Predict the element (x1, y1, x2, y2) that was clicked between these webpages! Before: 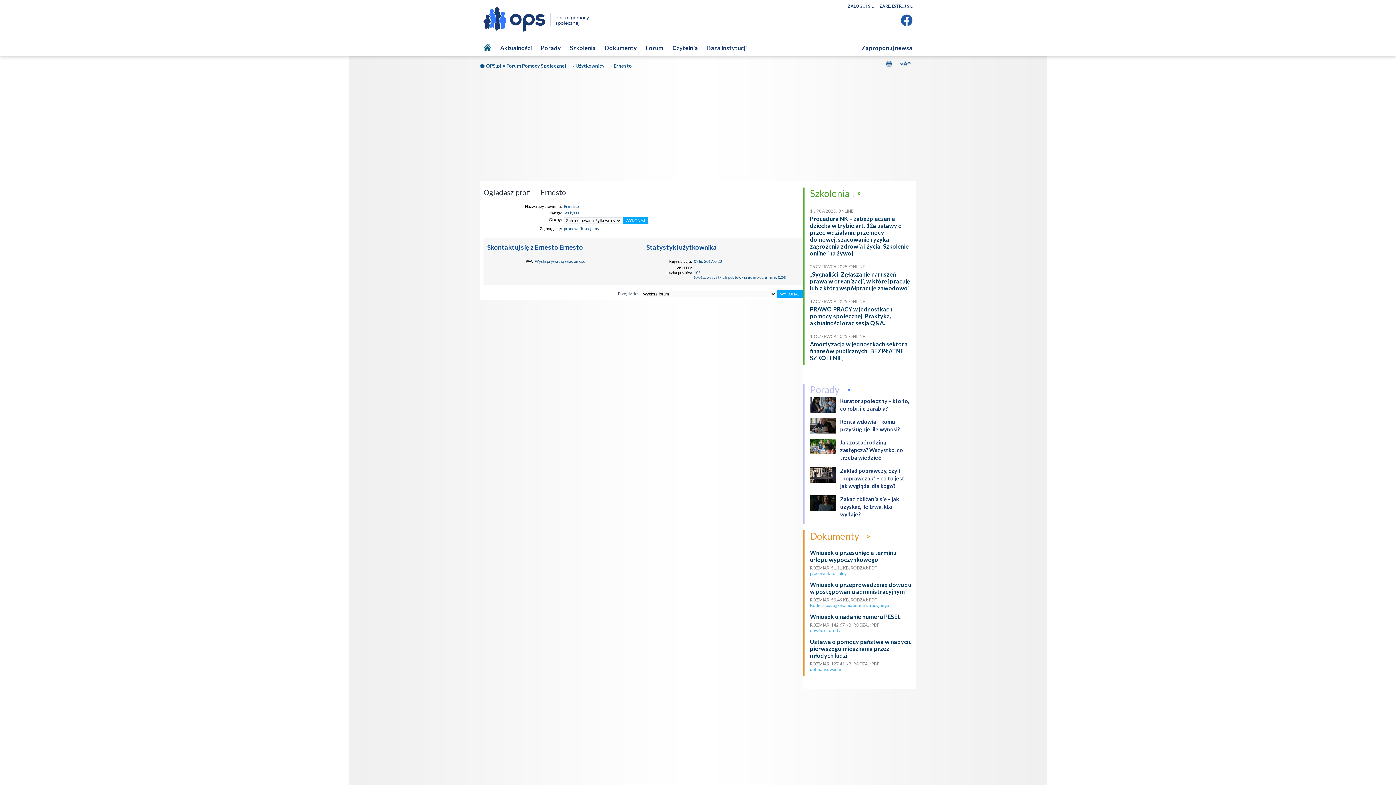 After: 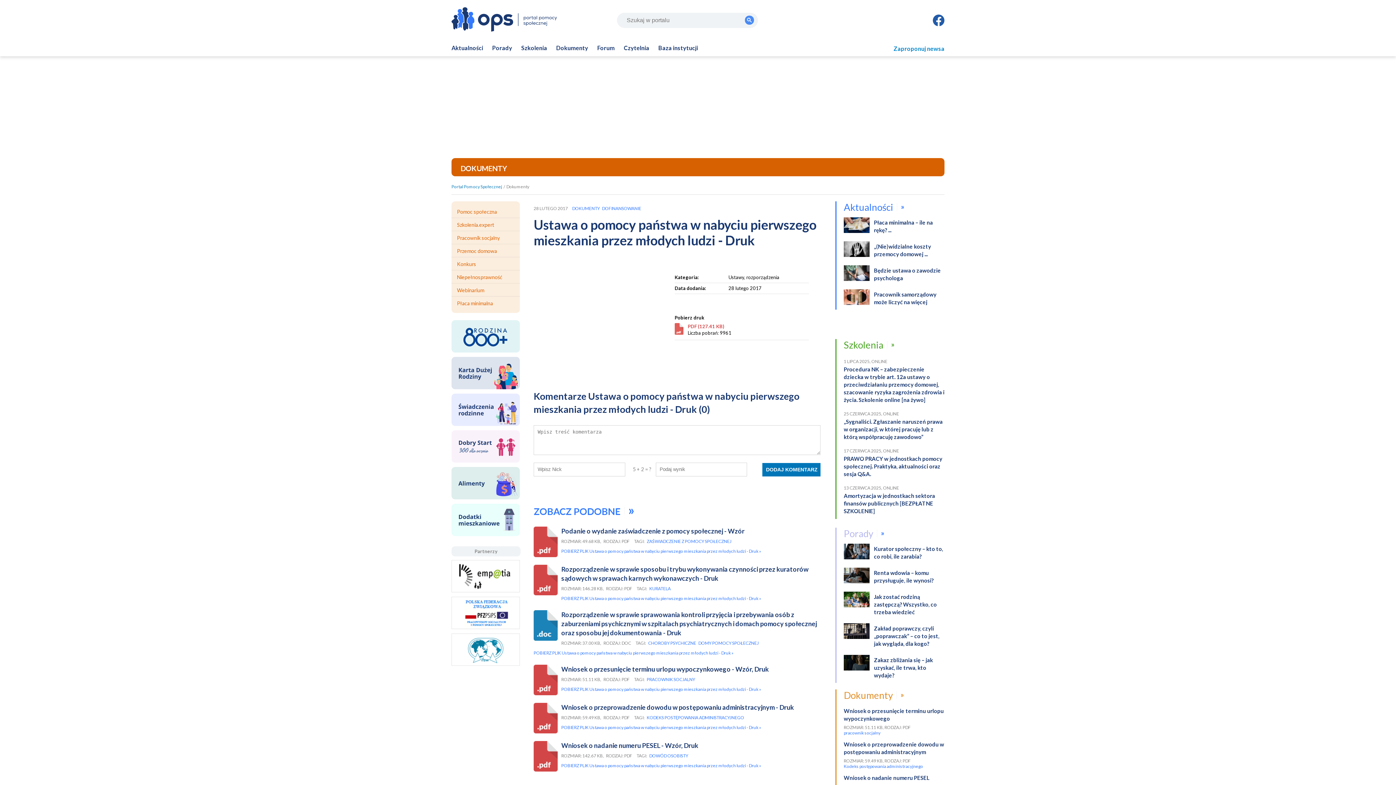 Action: label: Ustawa o pomocy państwa w nabyciu pierwszego mieszkania przez młodych ludzi bbox: (810, 638, 912, 659)